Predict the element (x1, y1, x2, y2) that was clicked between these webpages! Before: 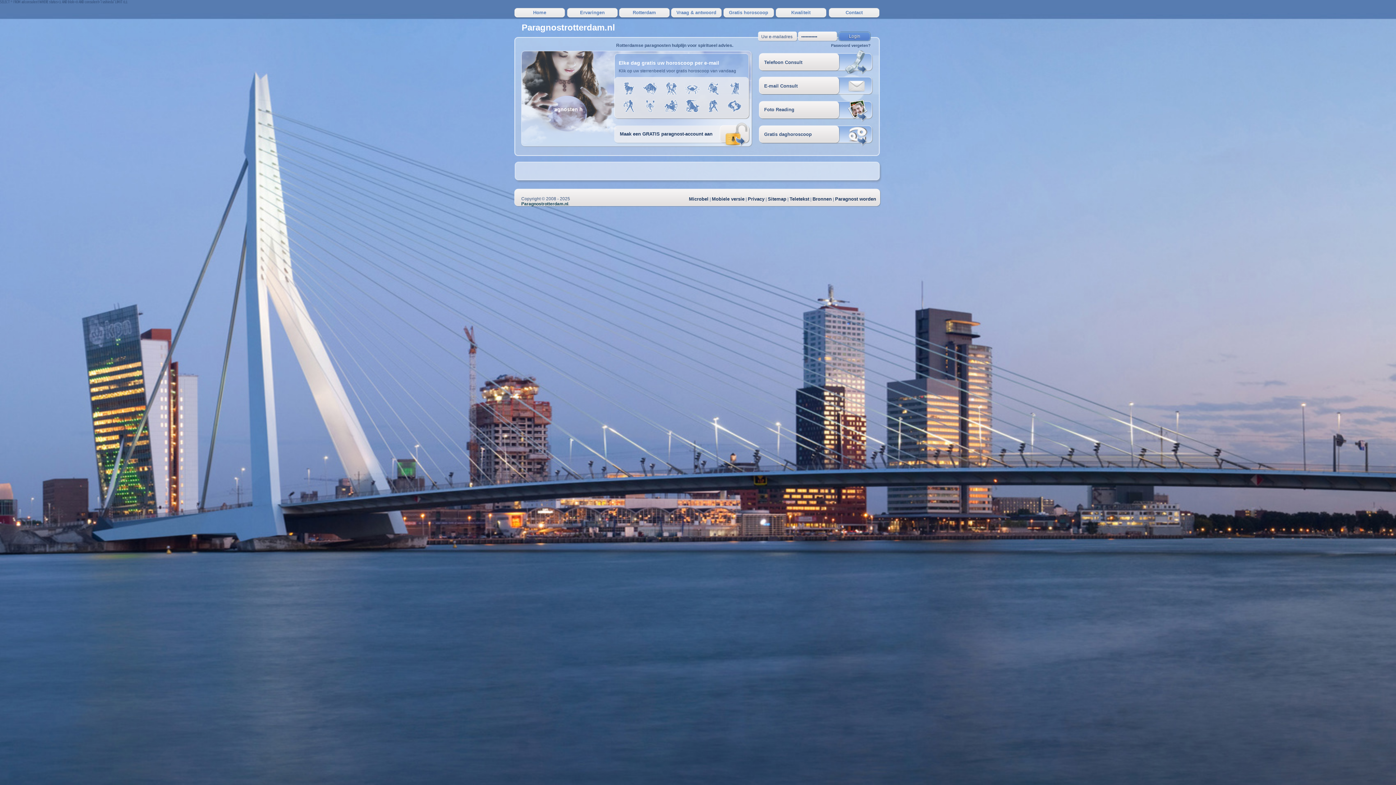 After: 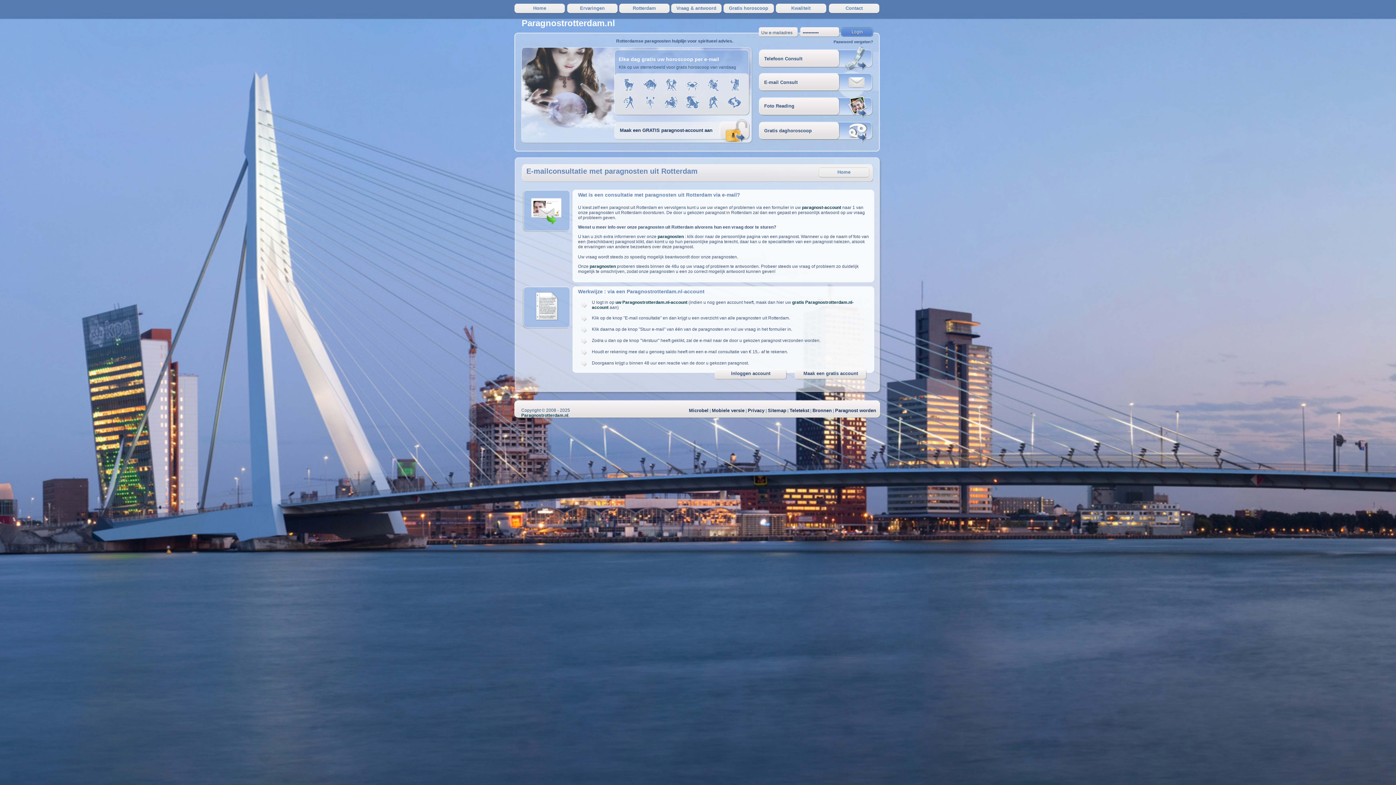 Action: bbox: (756, 75, 881, 93) label: E-mail Consult